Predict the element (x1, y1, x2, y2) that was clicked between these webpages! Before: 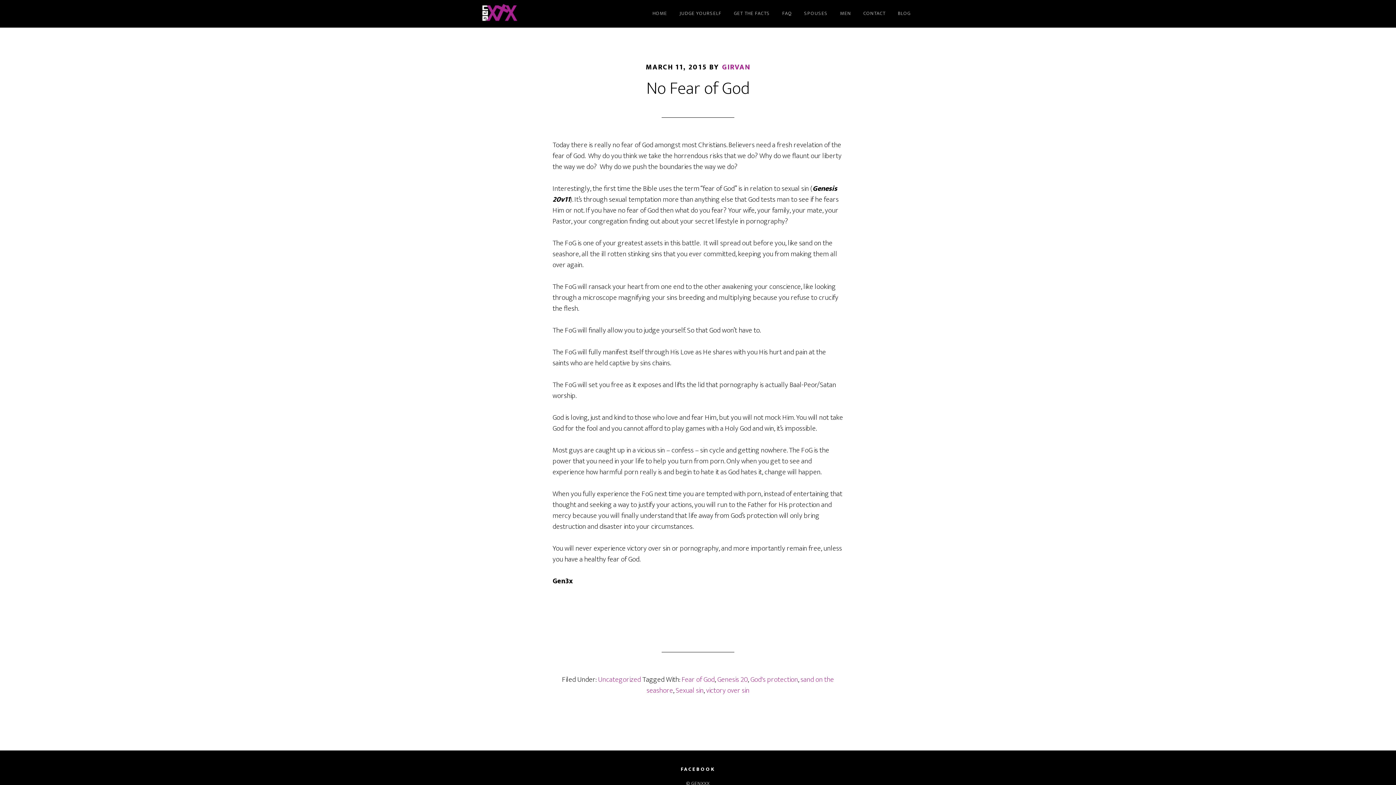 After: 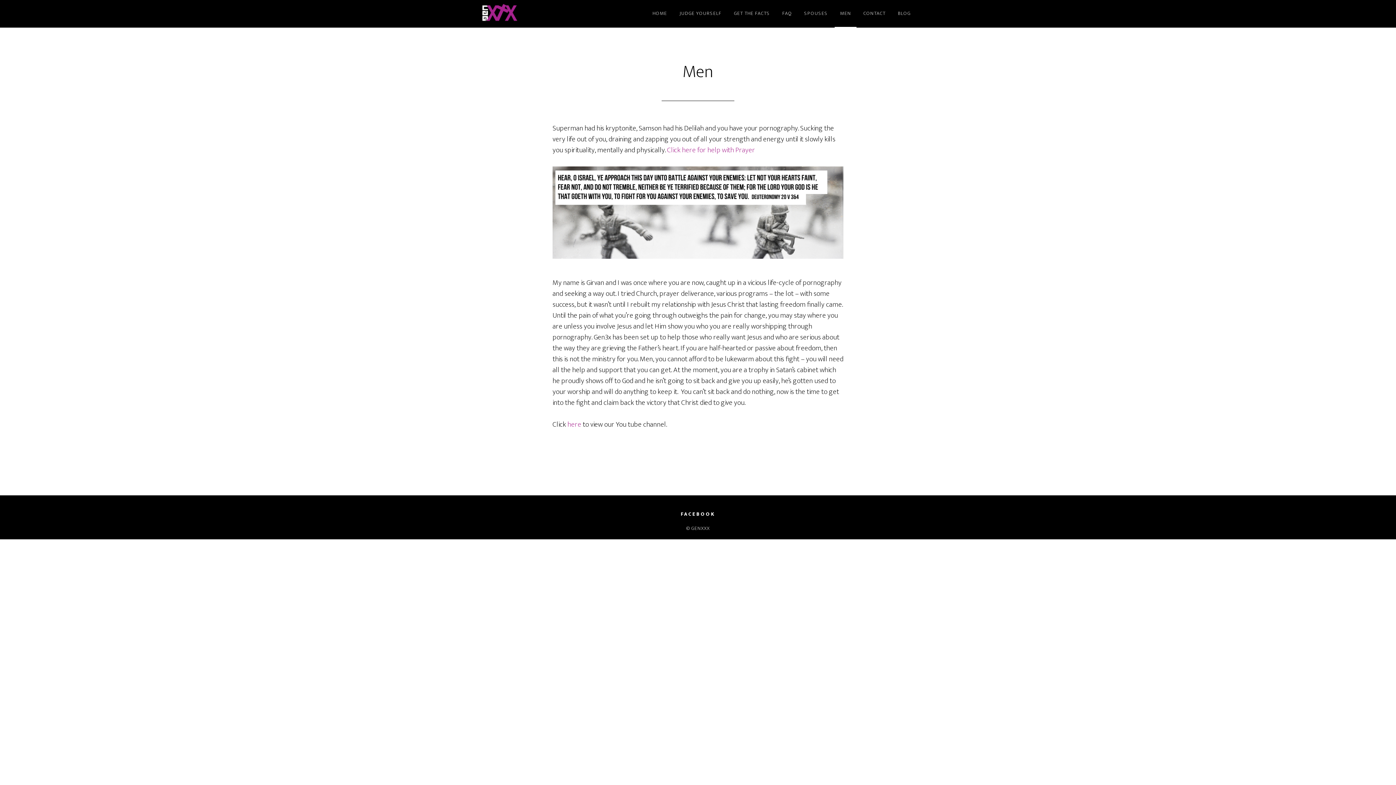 Action: label: MEN bbox: (834, 0, 856, 27)